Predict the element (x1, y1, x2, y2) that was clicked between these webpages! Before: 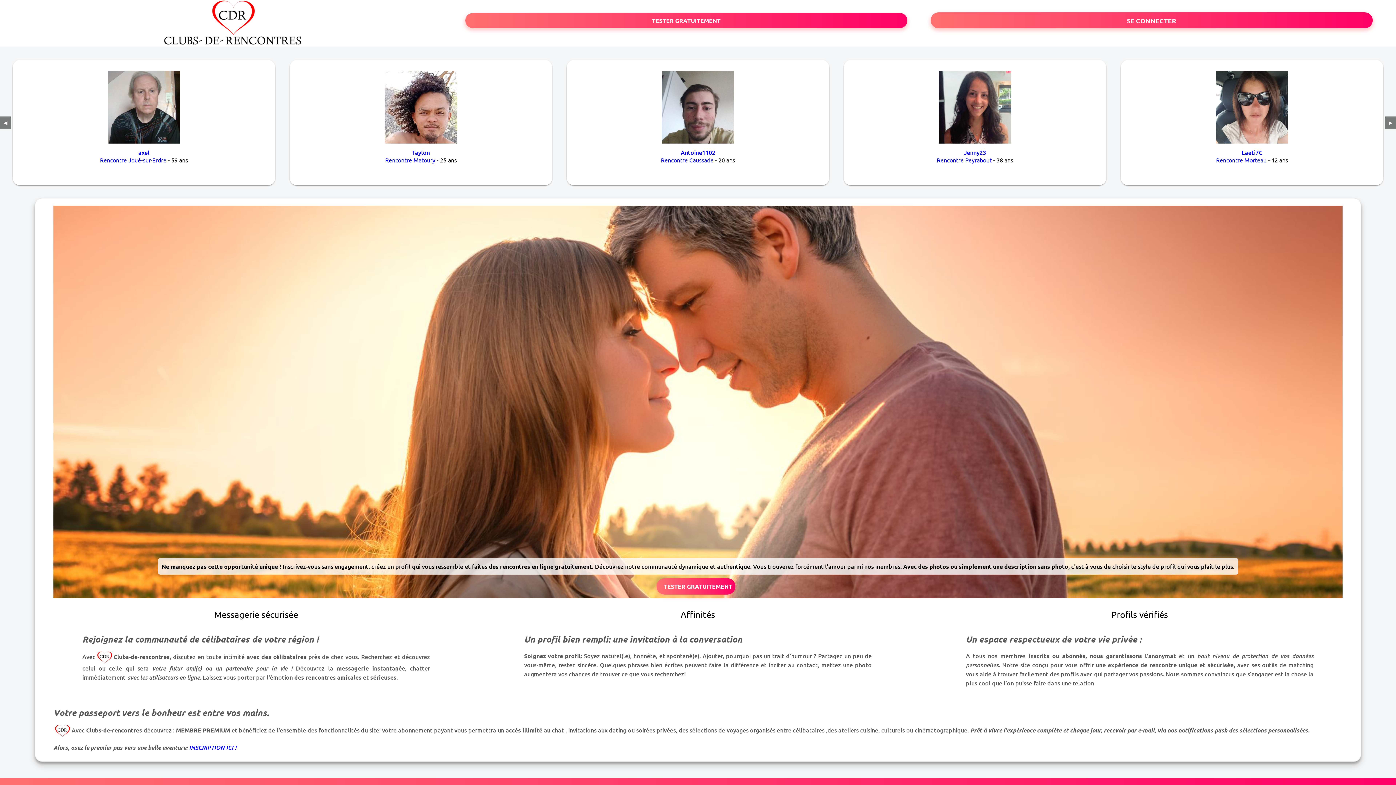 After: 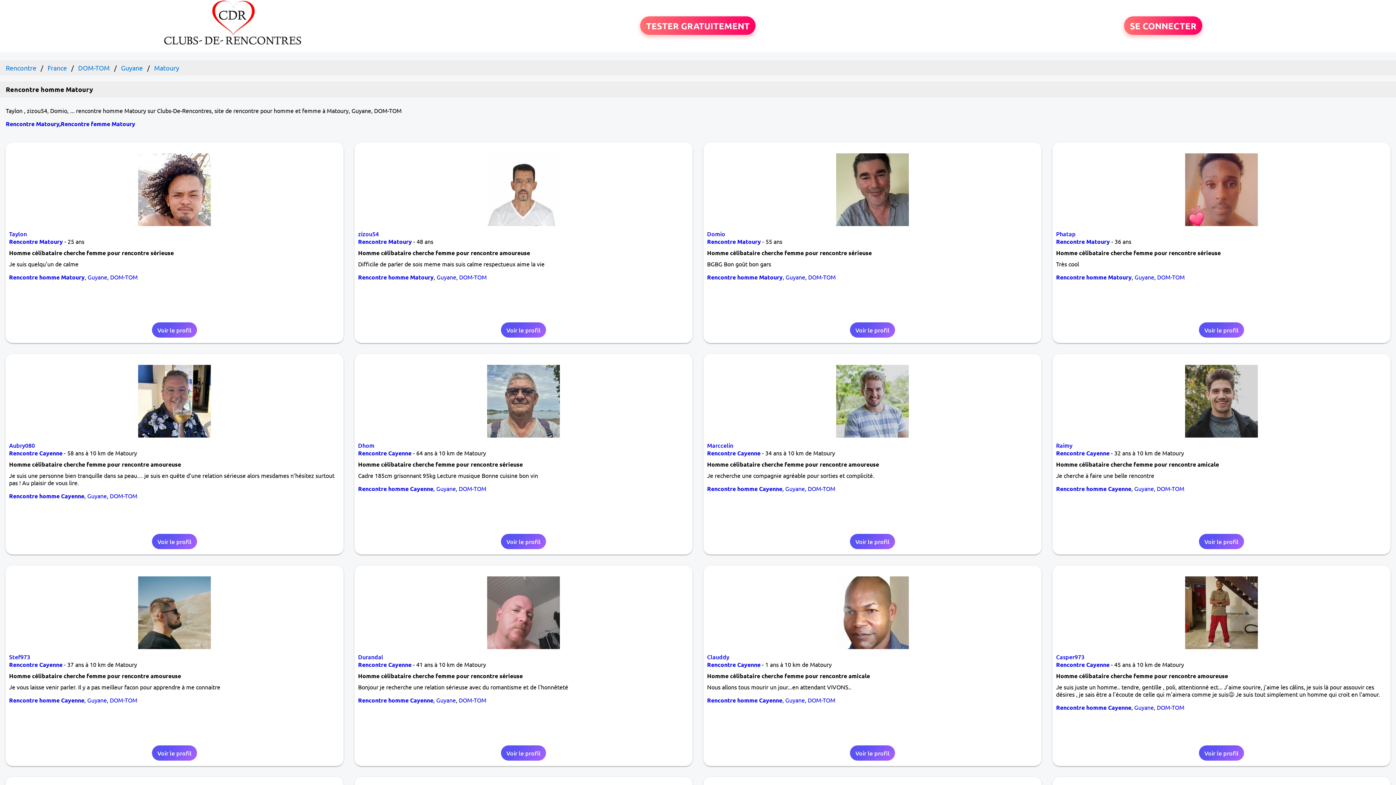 Action: label: Rencontre Matoury bbox: (385, 156, 435, 163)